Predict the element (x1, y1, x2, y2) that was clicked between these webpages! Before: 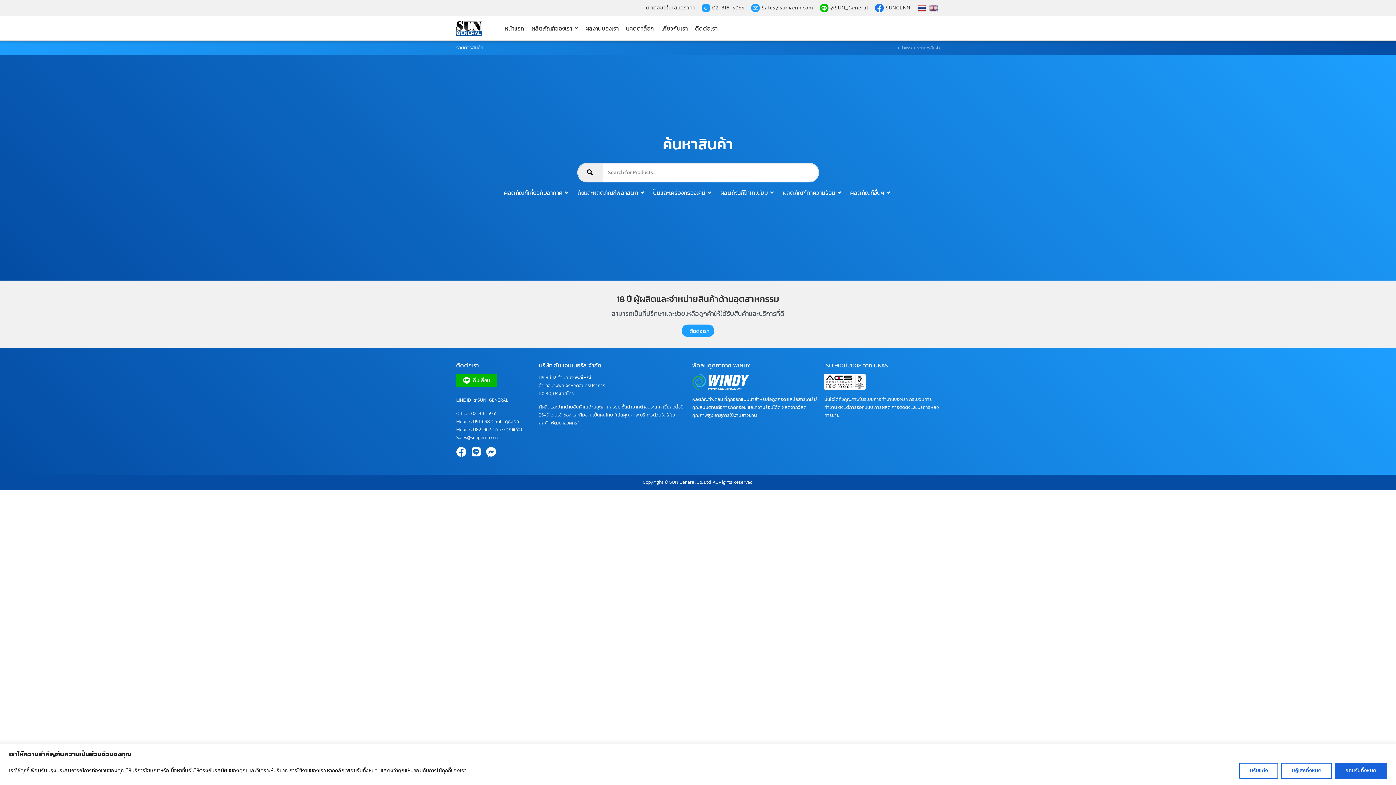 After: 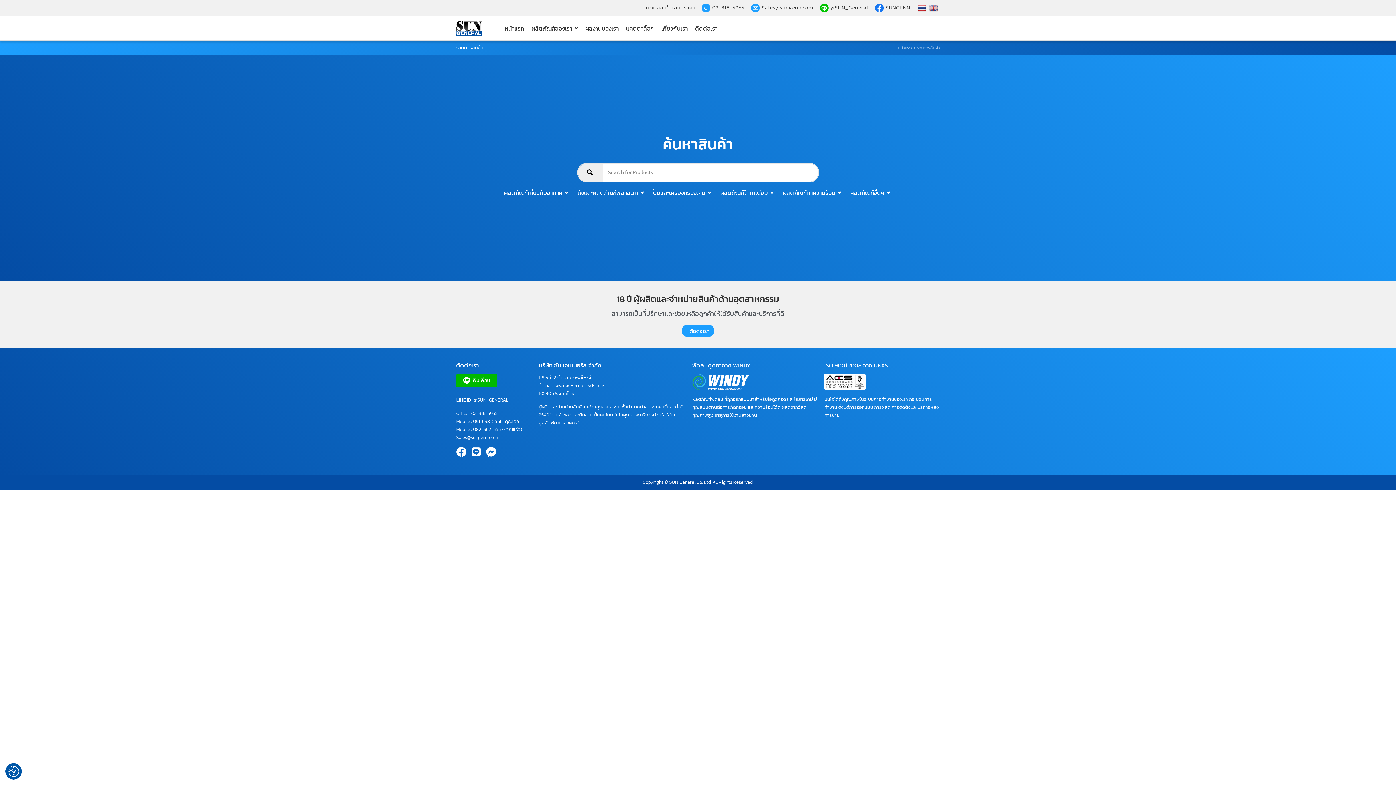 Action: label: ยอมรับทั้งหมด bbox: (1335, 763, 1387, 779)